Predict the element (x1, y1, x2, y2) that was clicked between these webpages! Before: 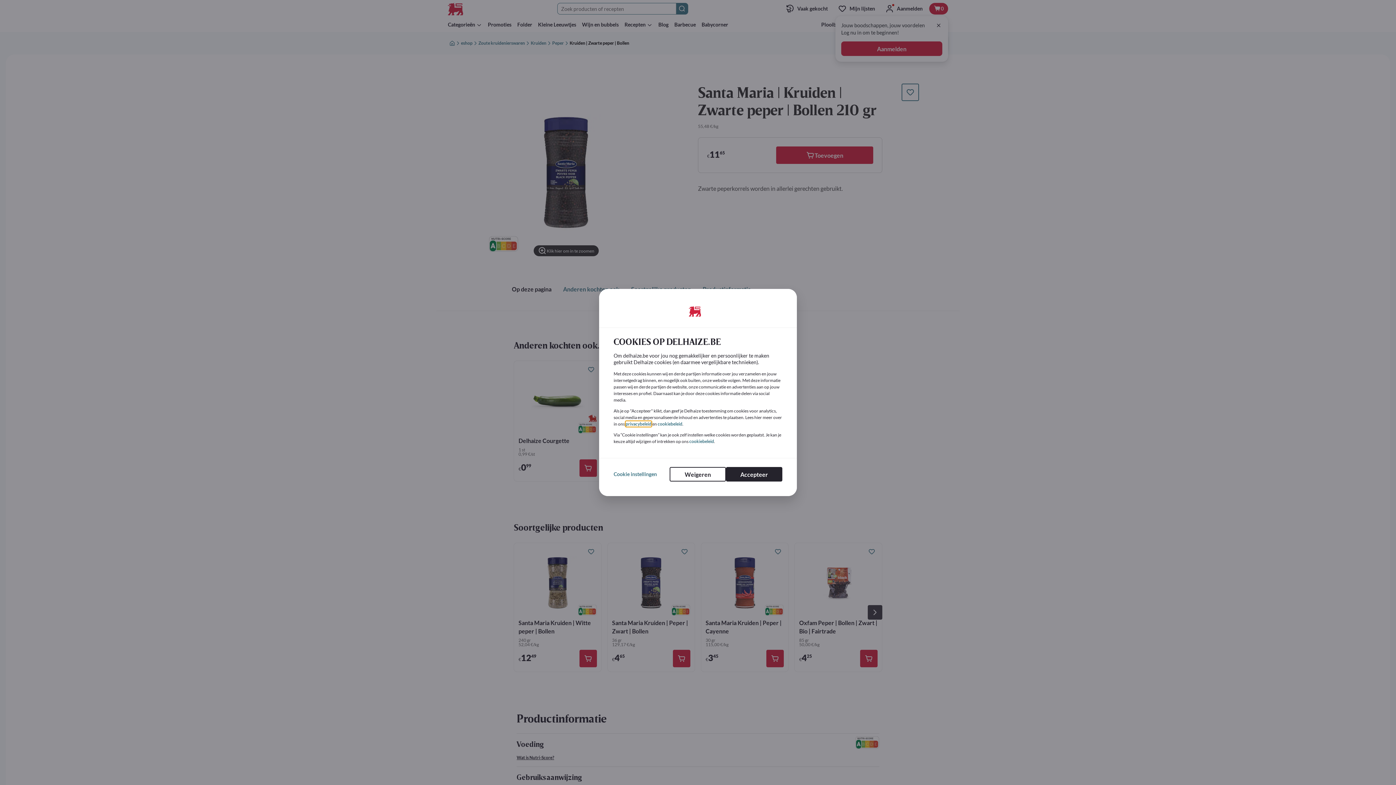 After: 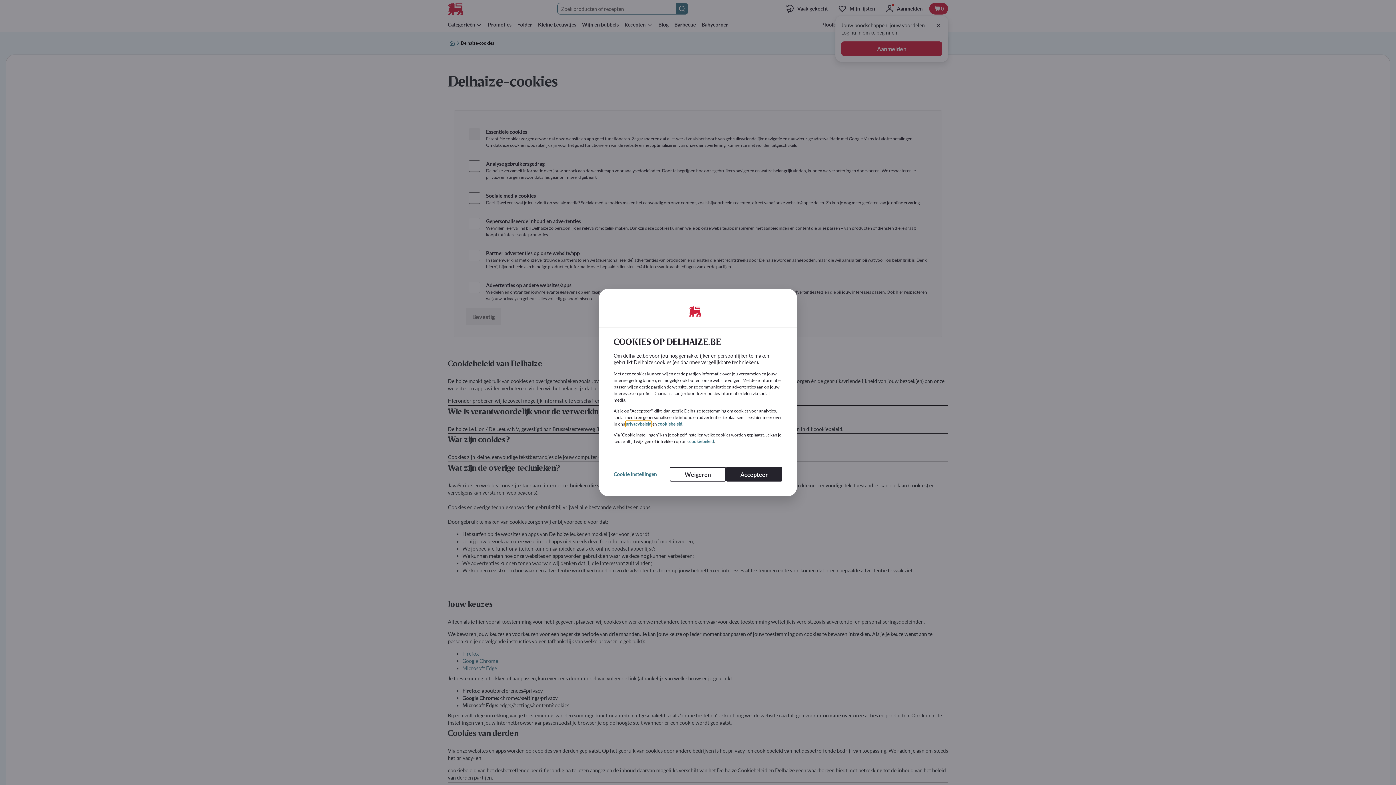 Action: bbox: (689, 438, 714, 444) label: cookiebeleid